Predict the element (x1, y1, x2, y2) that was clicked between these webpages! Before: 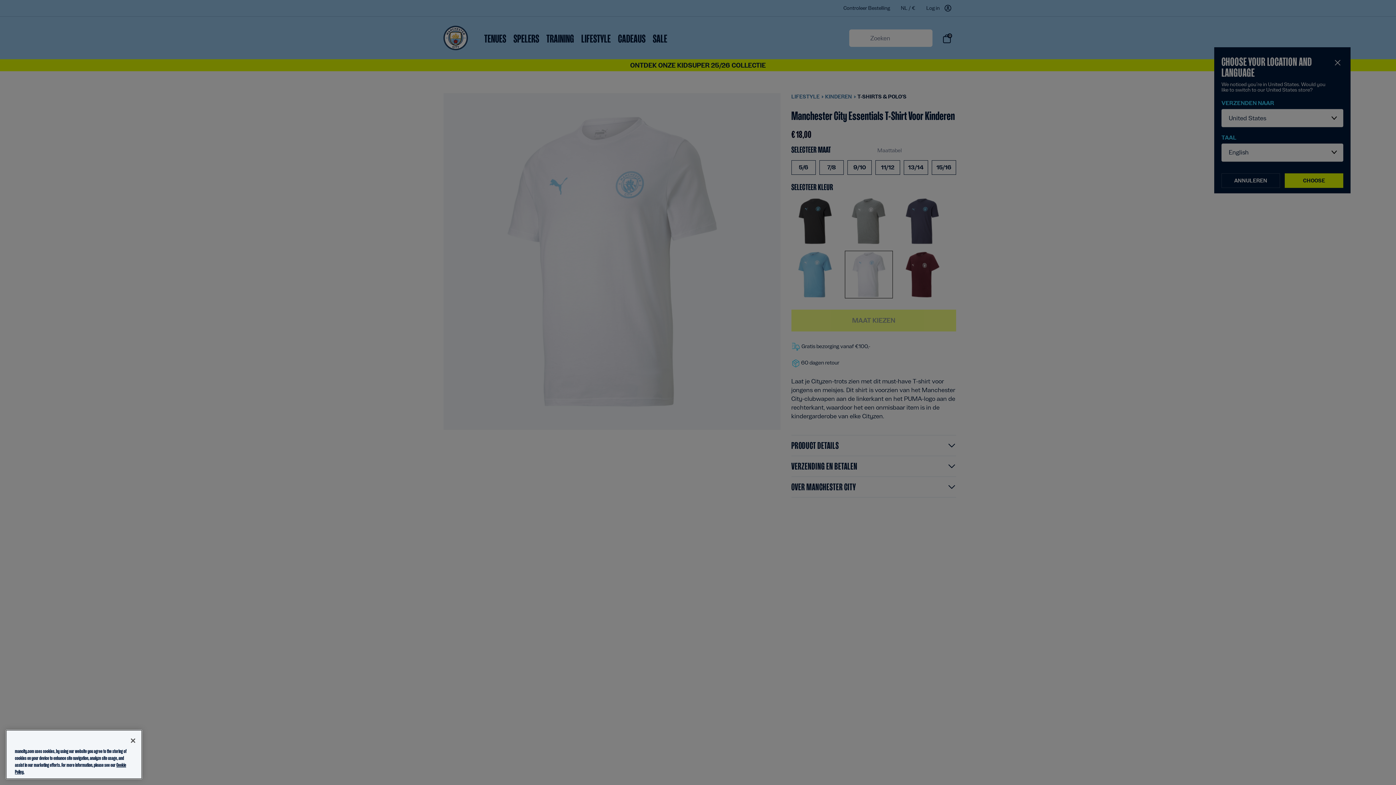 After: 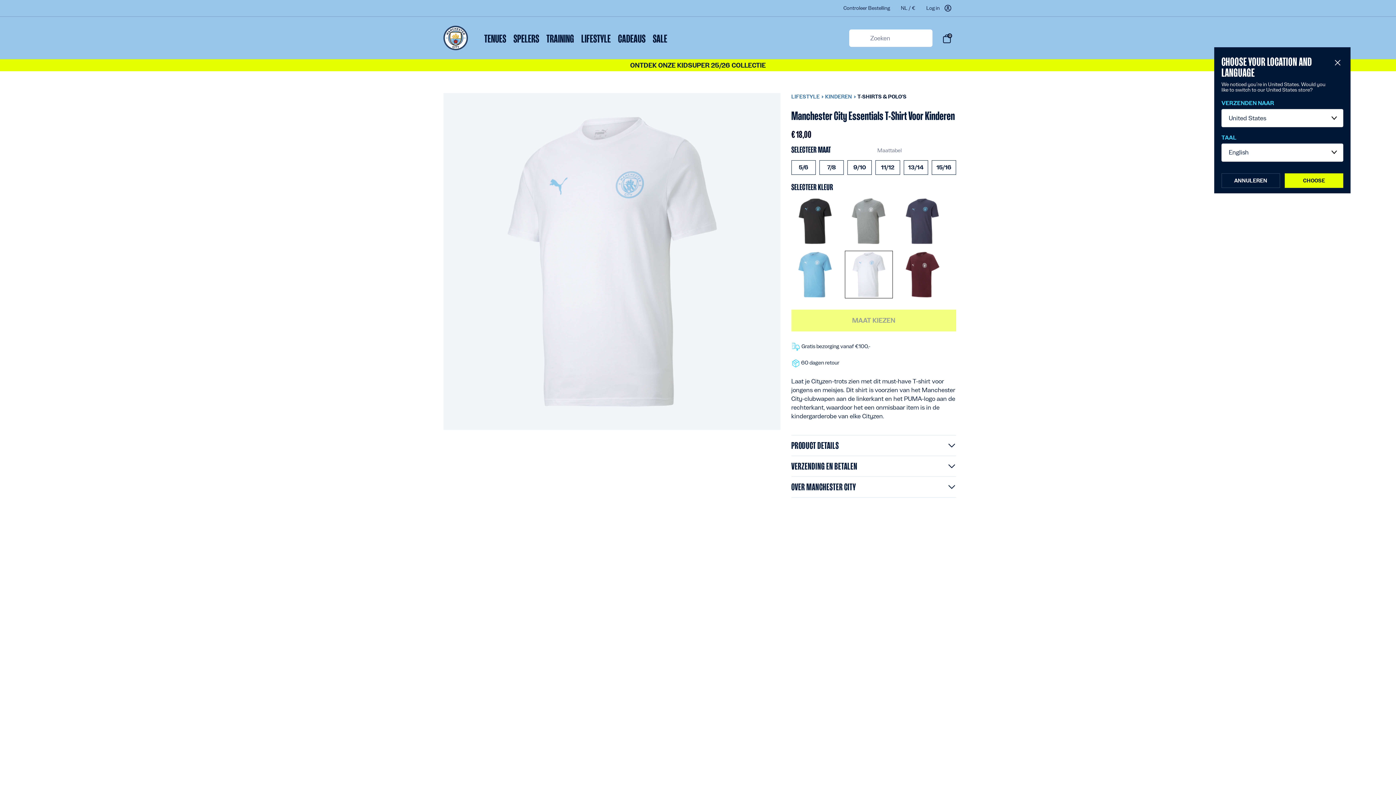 Action: bbox: (125, 762, 141, 778) label: Close